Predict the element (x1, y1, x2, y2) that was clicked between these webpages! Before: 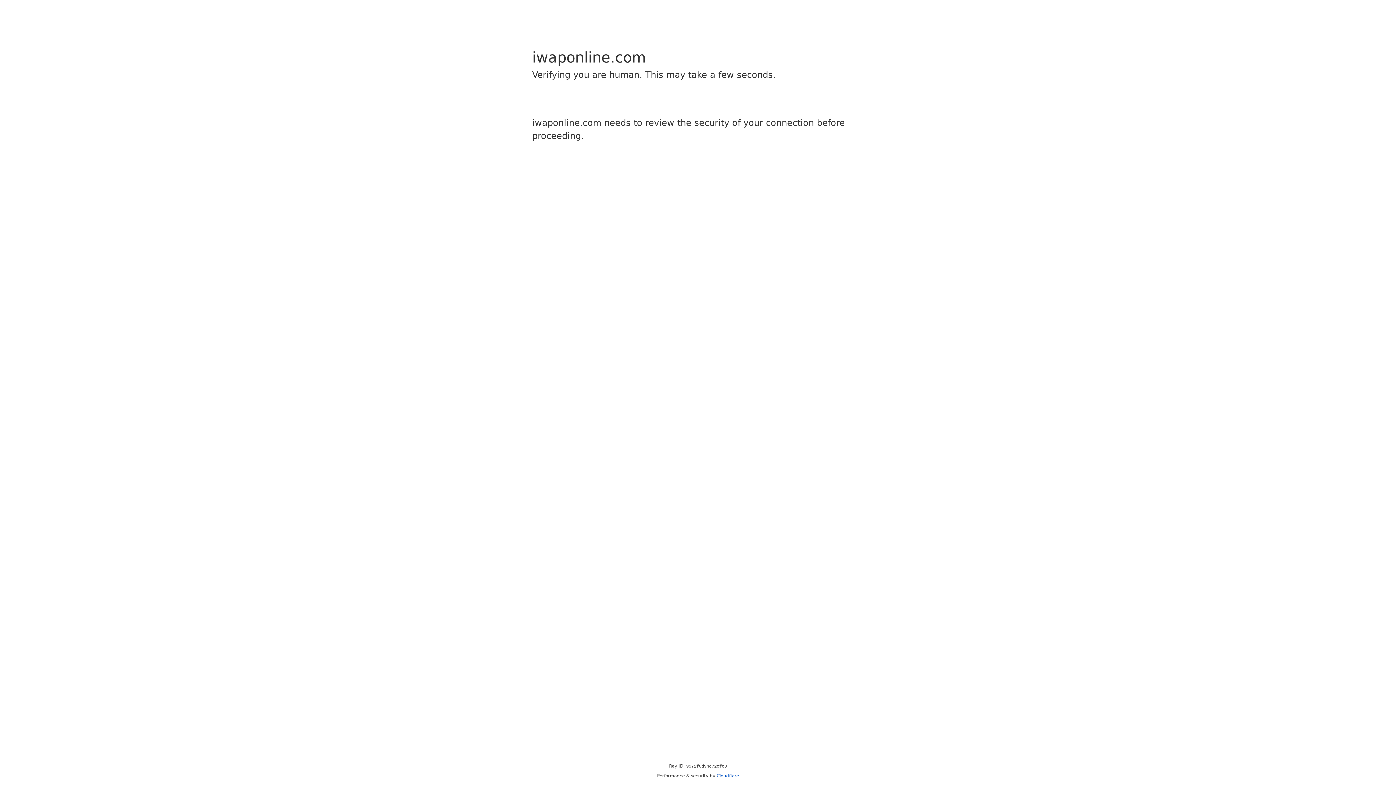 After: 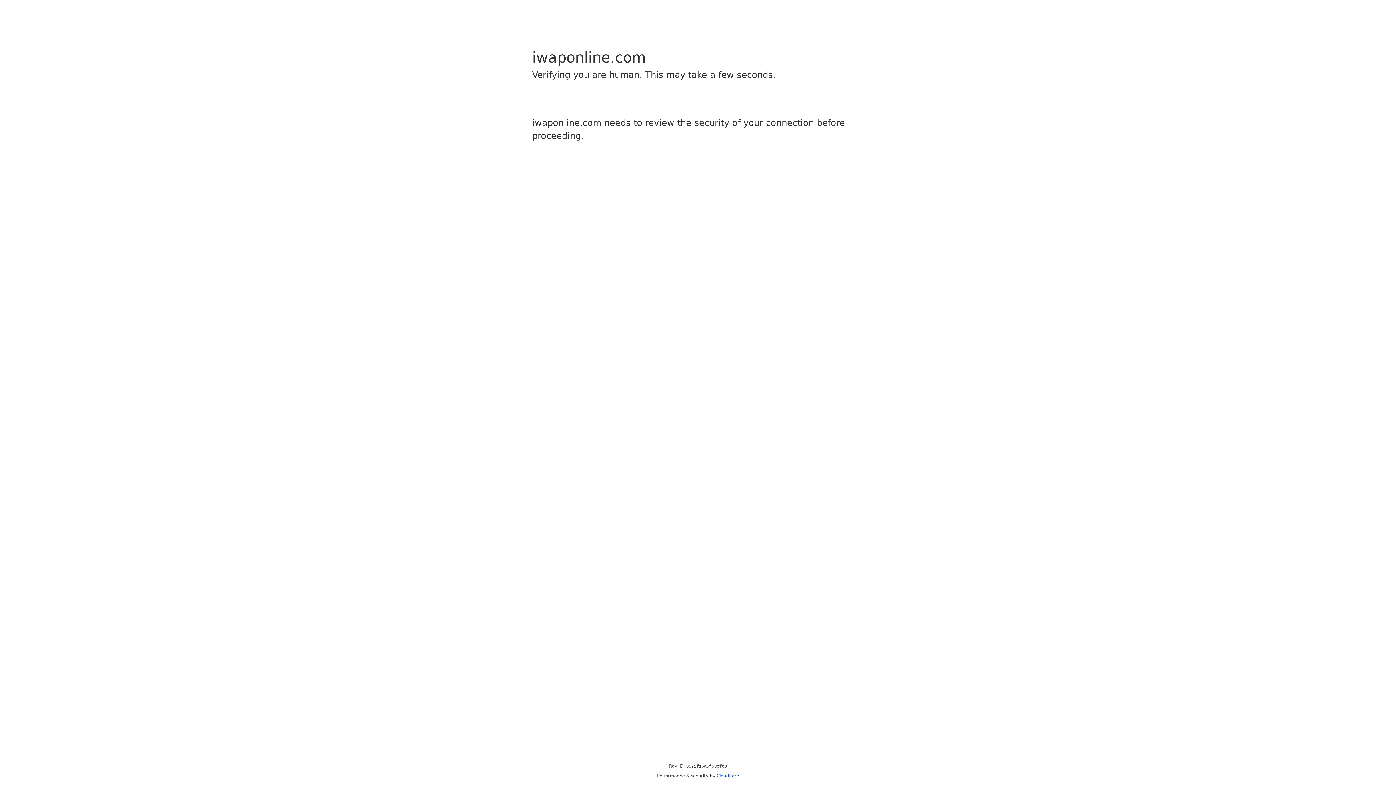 Action: label: Cloudflare bbox: (716, 773, 739, 778)